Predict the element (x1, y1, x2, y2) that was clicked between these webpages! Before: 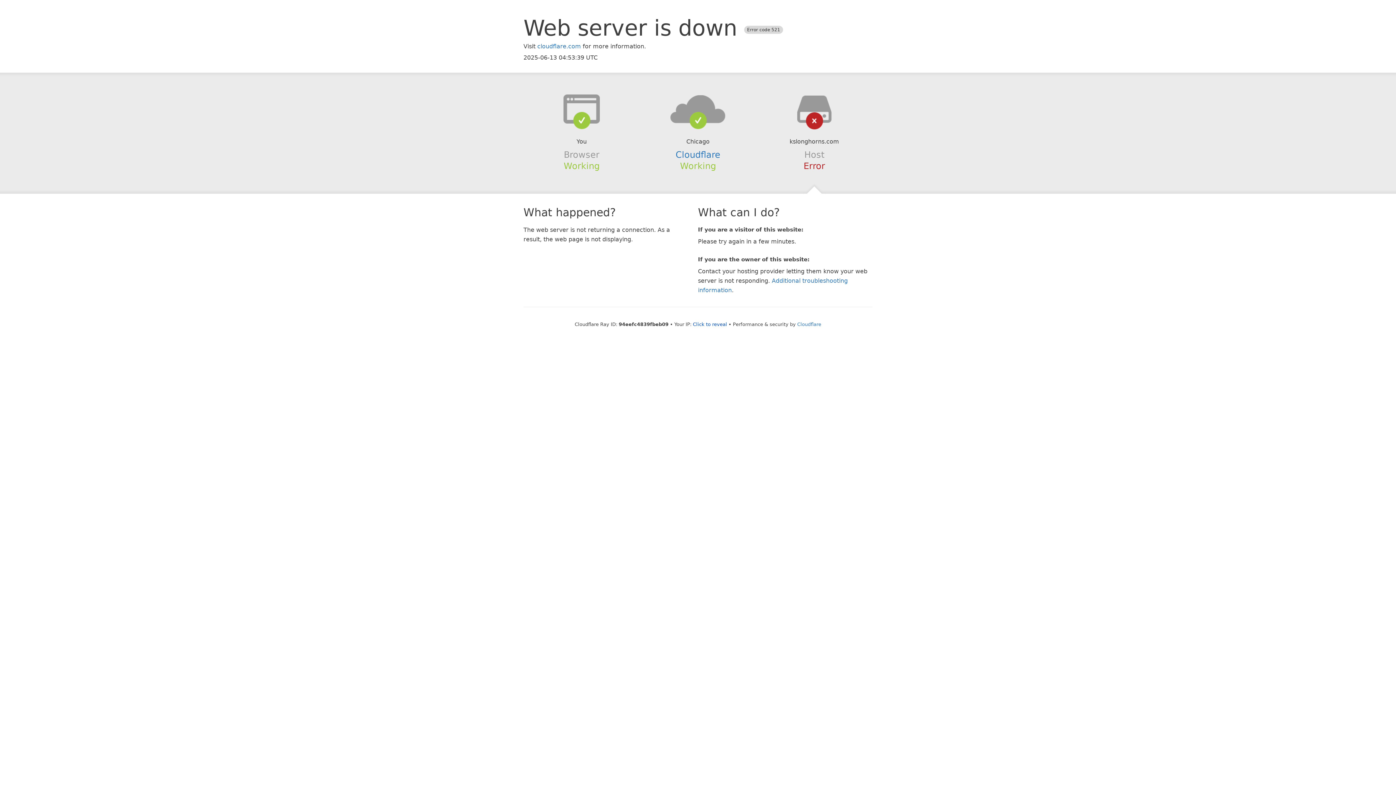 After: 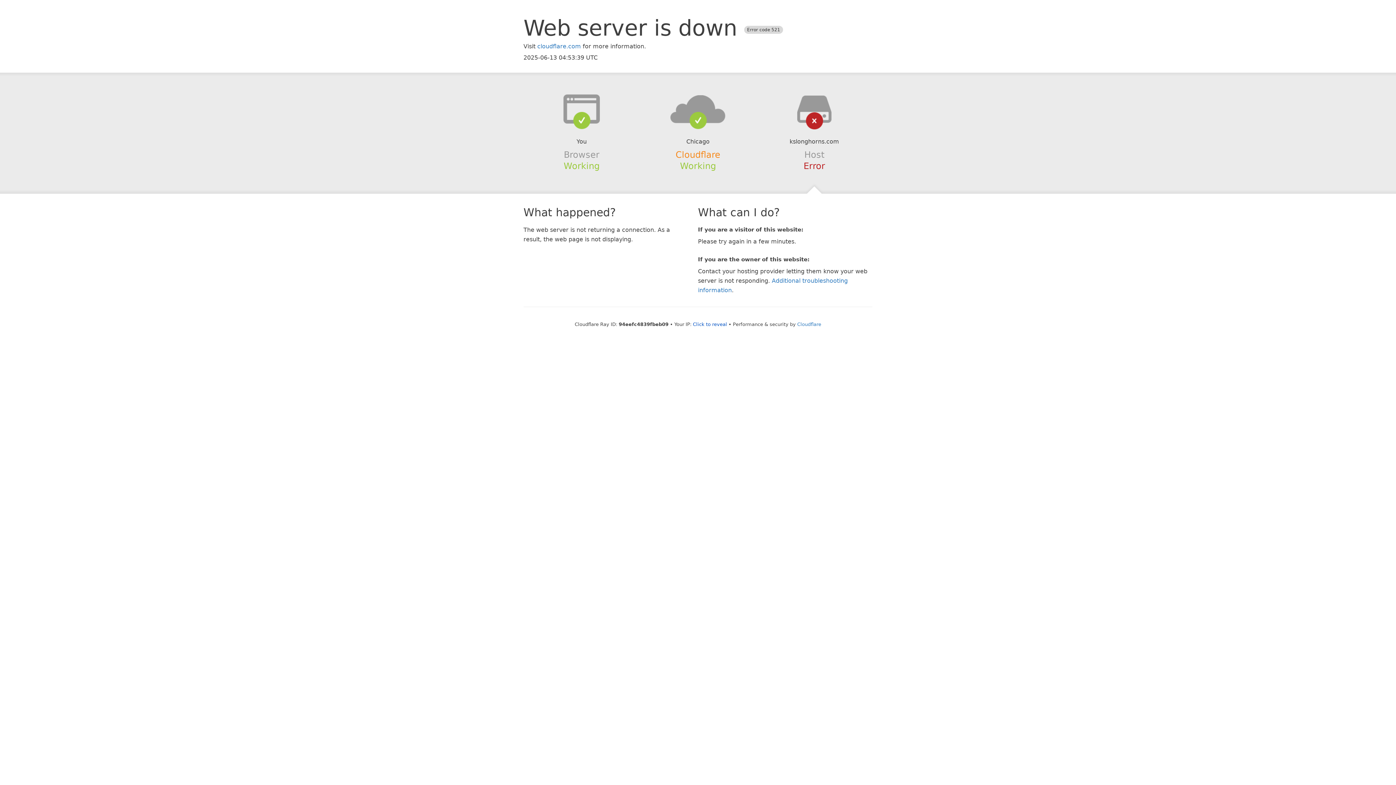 Action: bbox: (675, 149, 720, 159) label: Cloudflare